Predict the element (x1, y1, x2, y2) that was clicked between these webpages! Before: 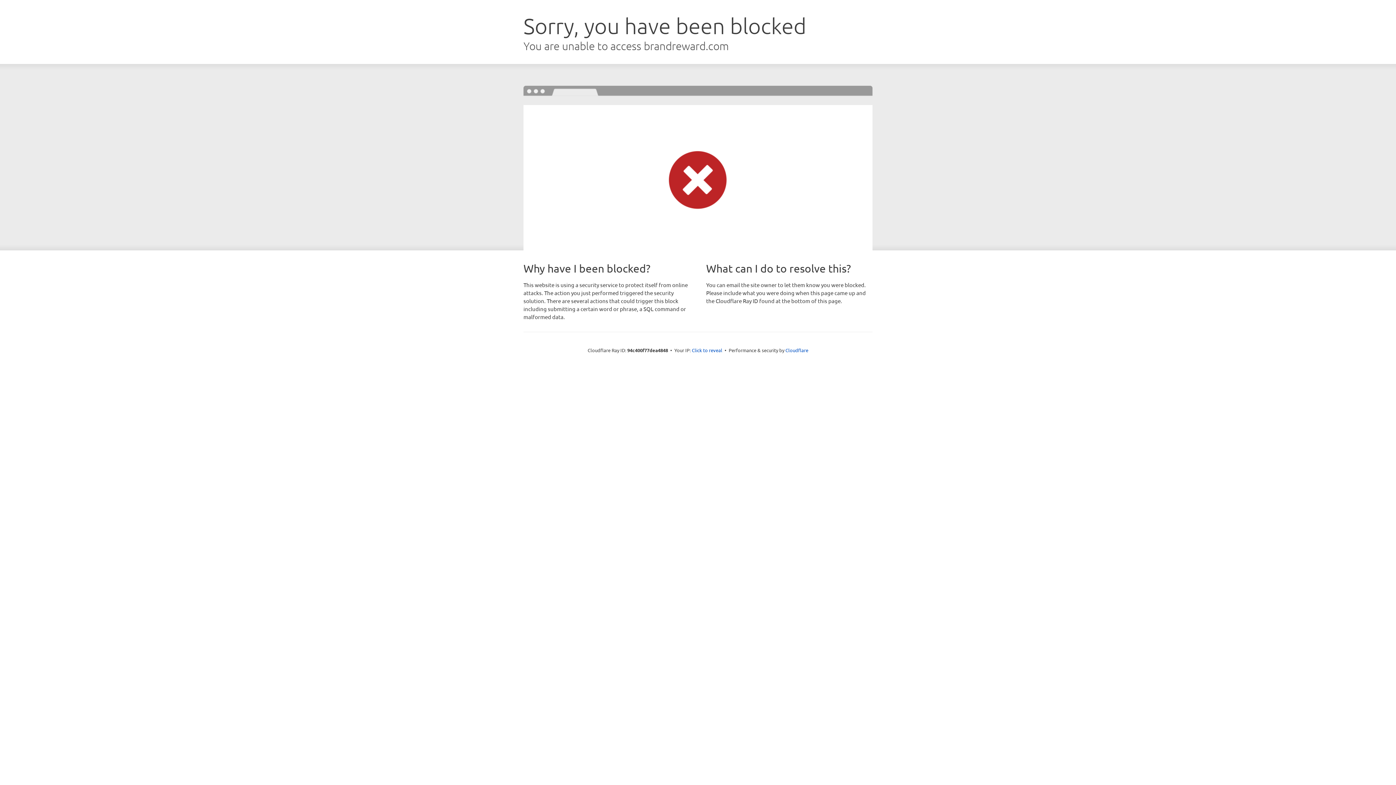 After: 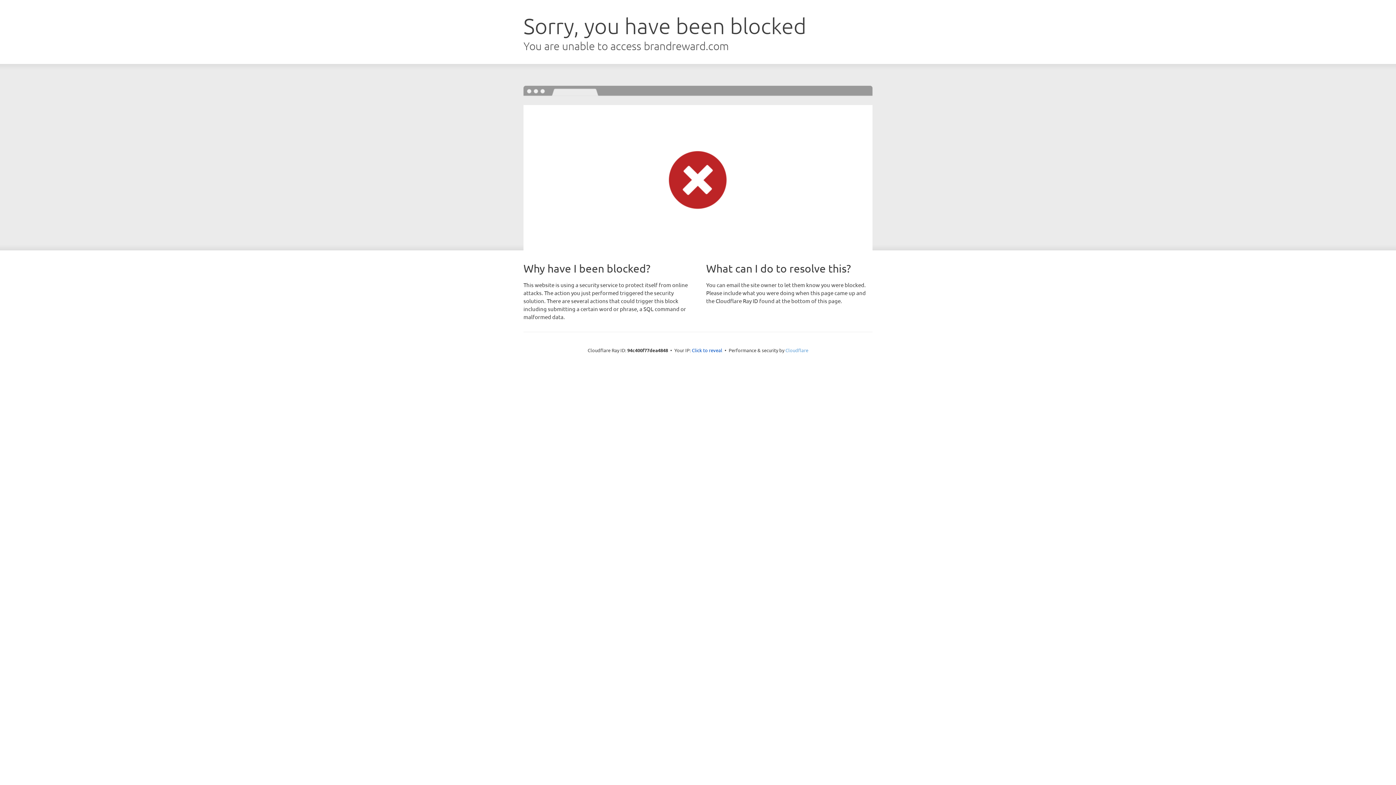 Action: bbox: (785, 347, 808, 353) label: Cloudflare